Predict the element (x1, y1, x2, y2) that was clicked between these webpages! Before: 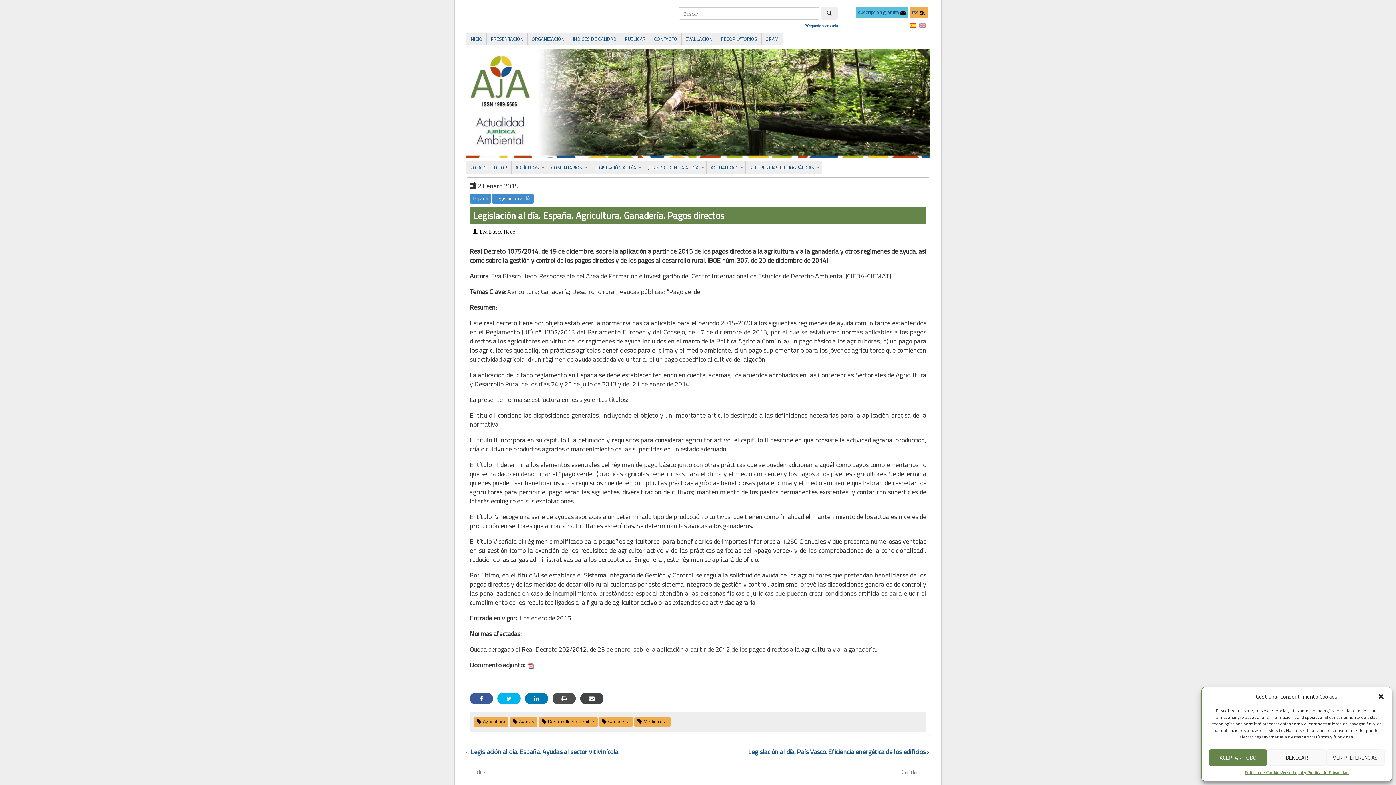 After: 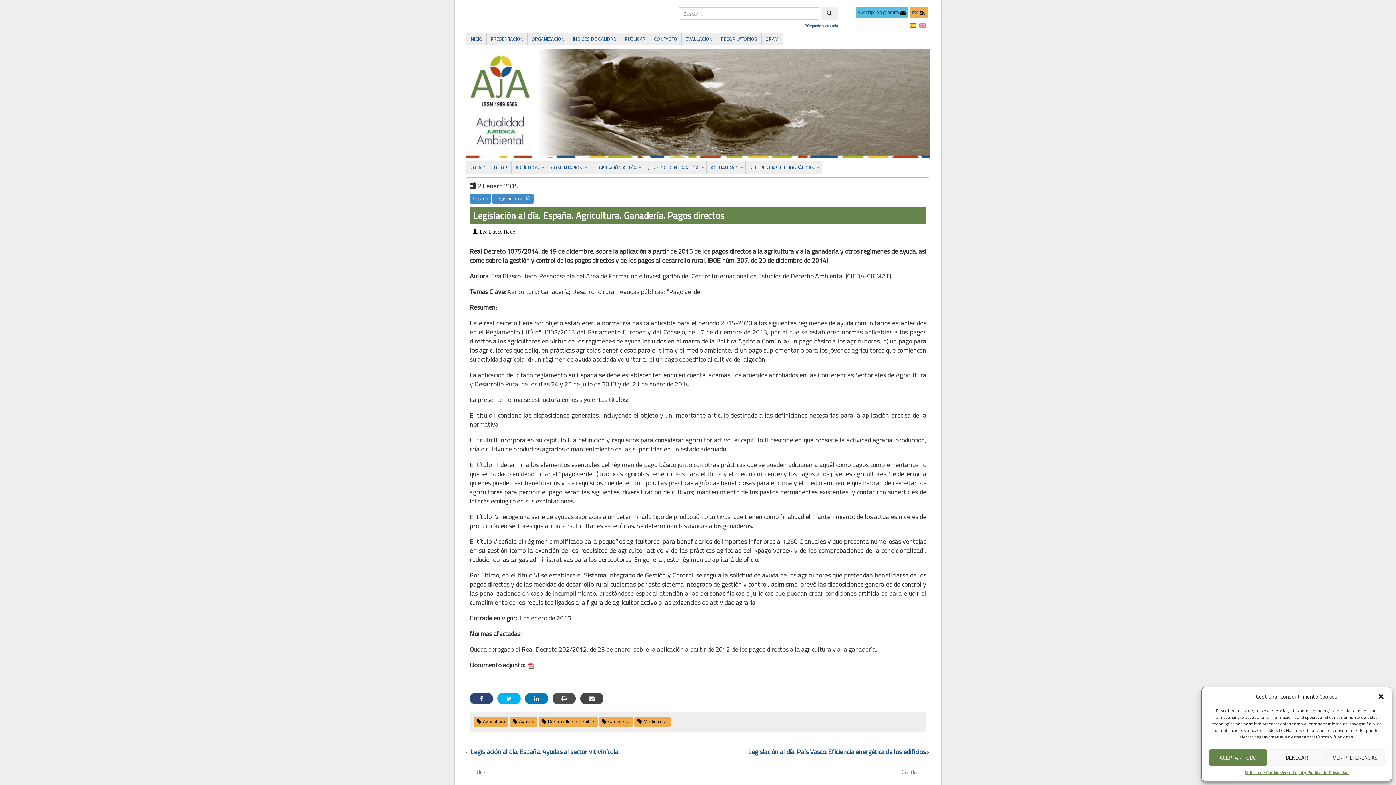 Action: bbox: (469, 692, 493, 704)